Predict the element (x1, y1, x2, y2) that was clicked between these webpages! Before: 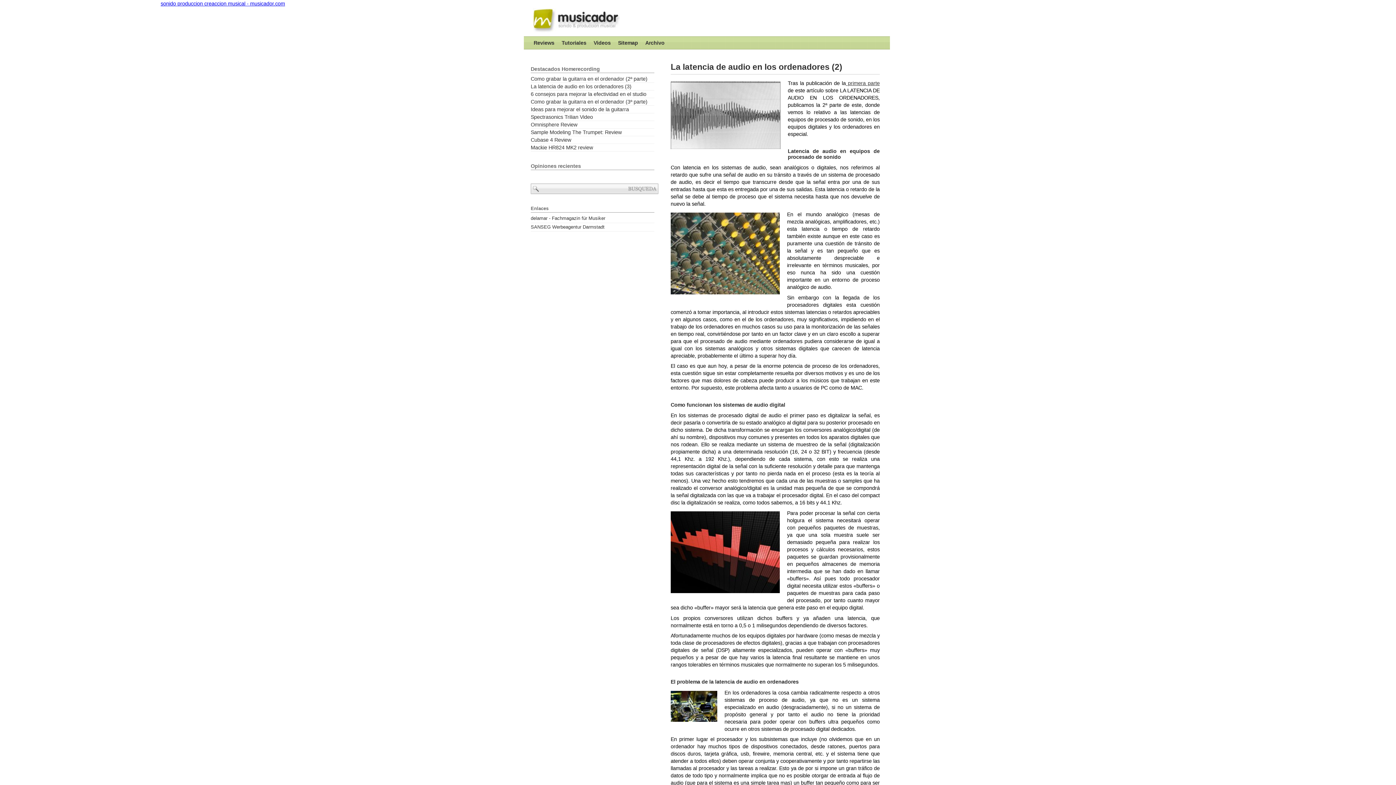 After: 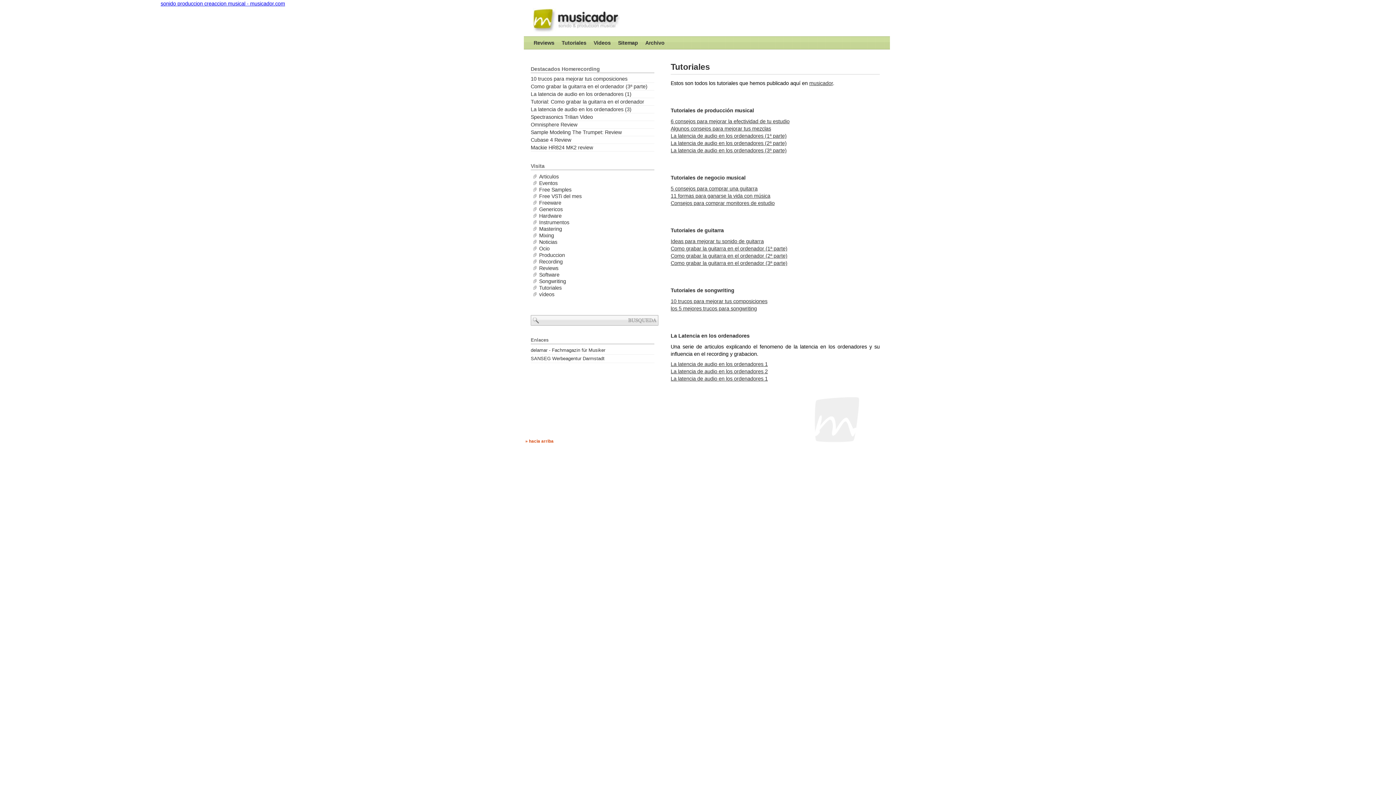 Action: bbox: (561, 36, 587, 49) label: Tutoriales